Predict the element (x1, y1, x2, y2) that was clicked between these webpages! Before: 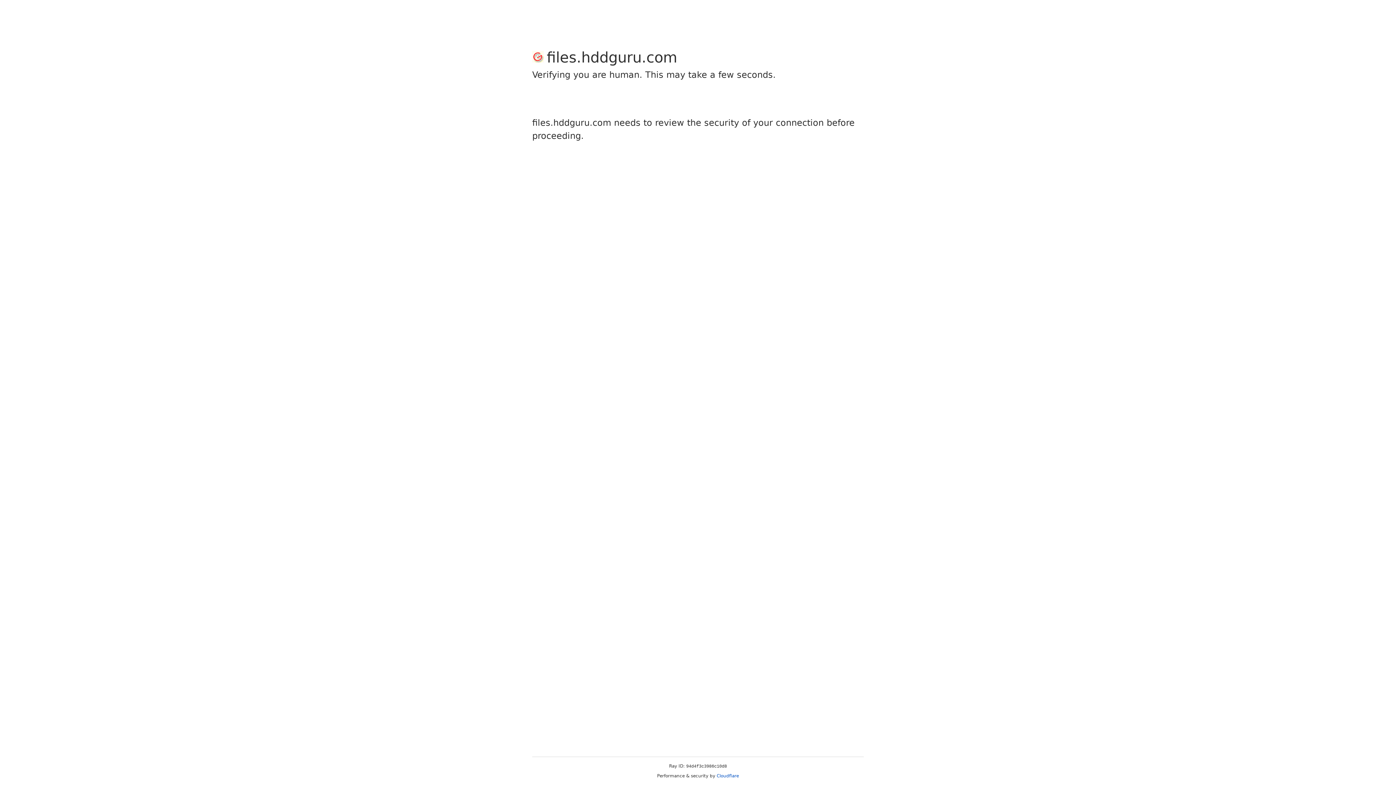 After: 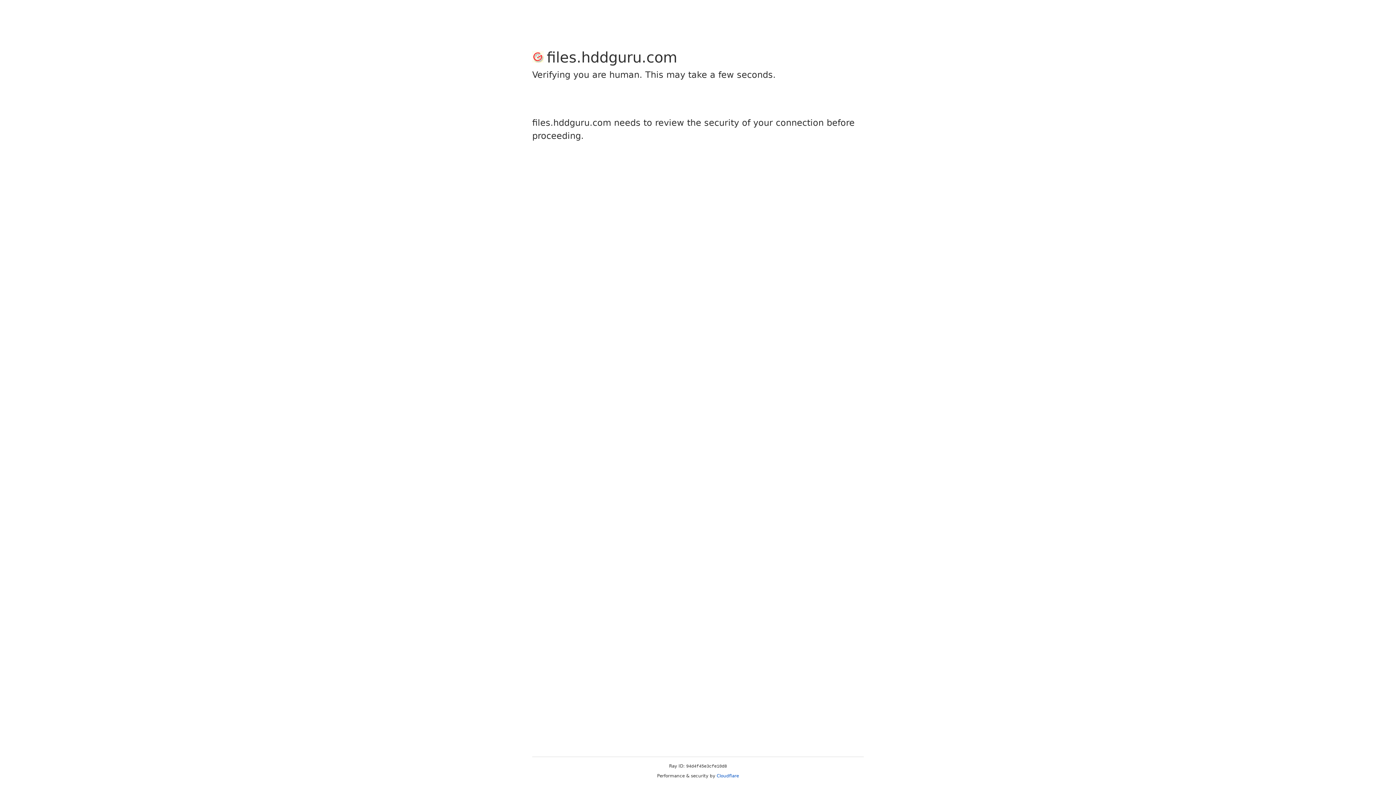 Action: bbox: (716, 773, 739, 778) label: Cloudflare